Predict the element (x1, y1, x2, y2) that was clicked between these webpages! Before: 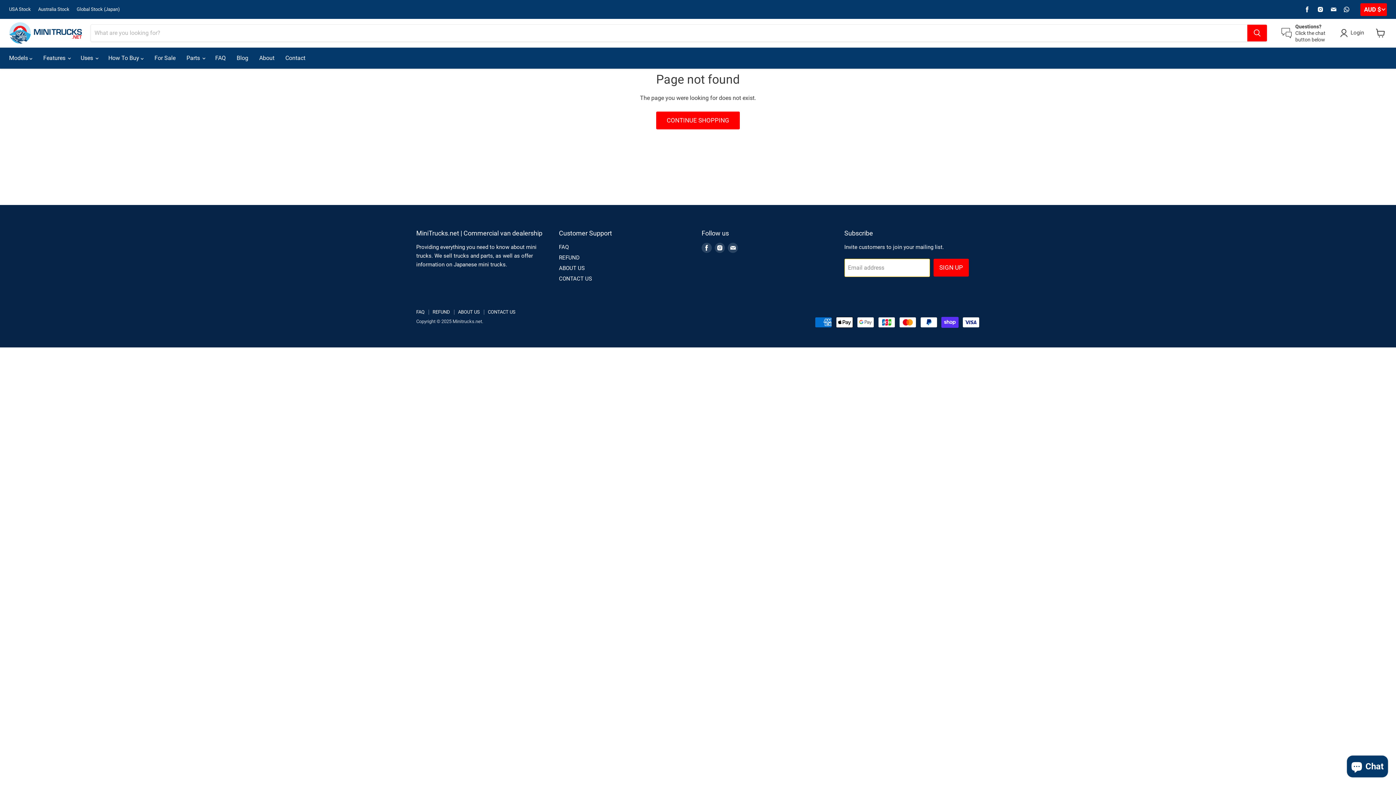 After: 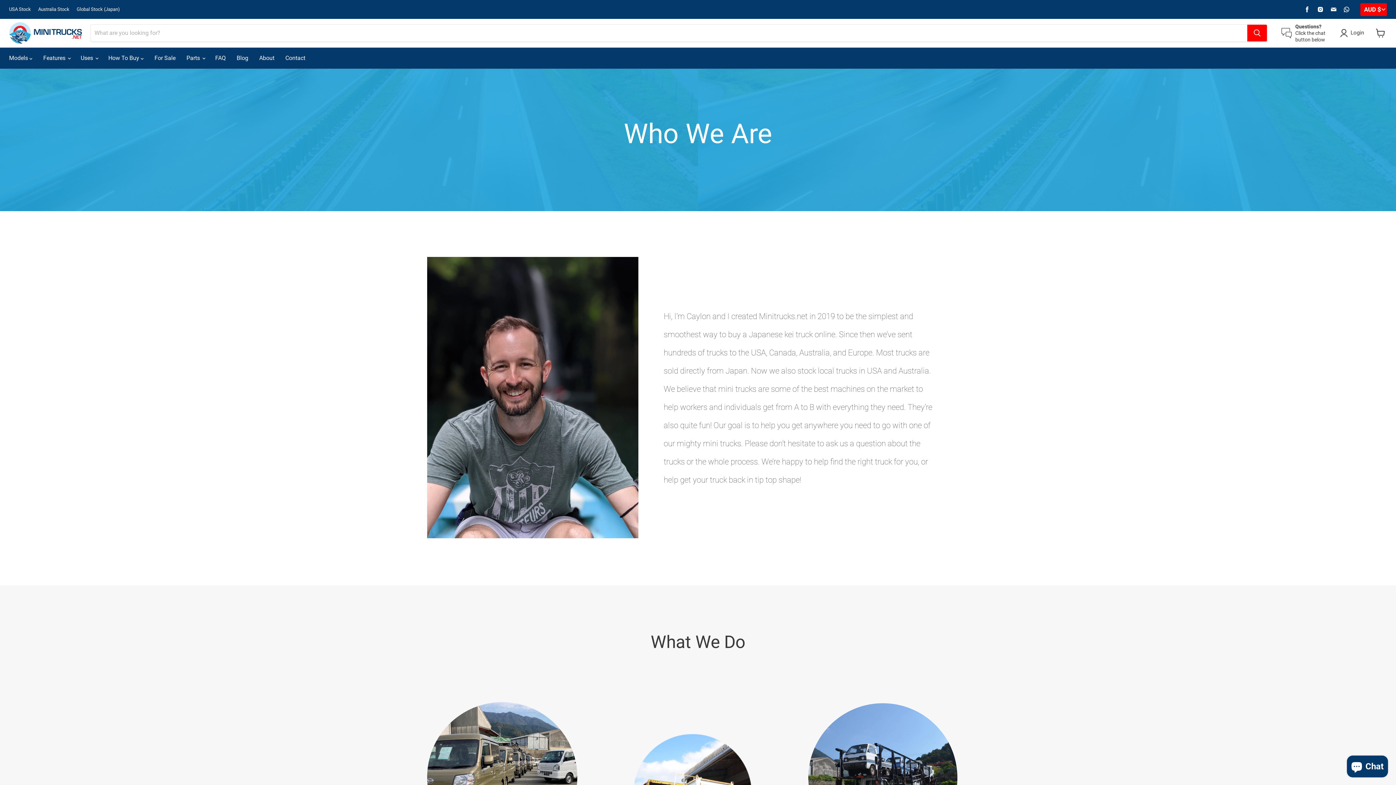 Action: bbox: (458, 309, 480, 314) label: ABOUT US